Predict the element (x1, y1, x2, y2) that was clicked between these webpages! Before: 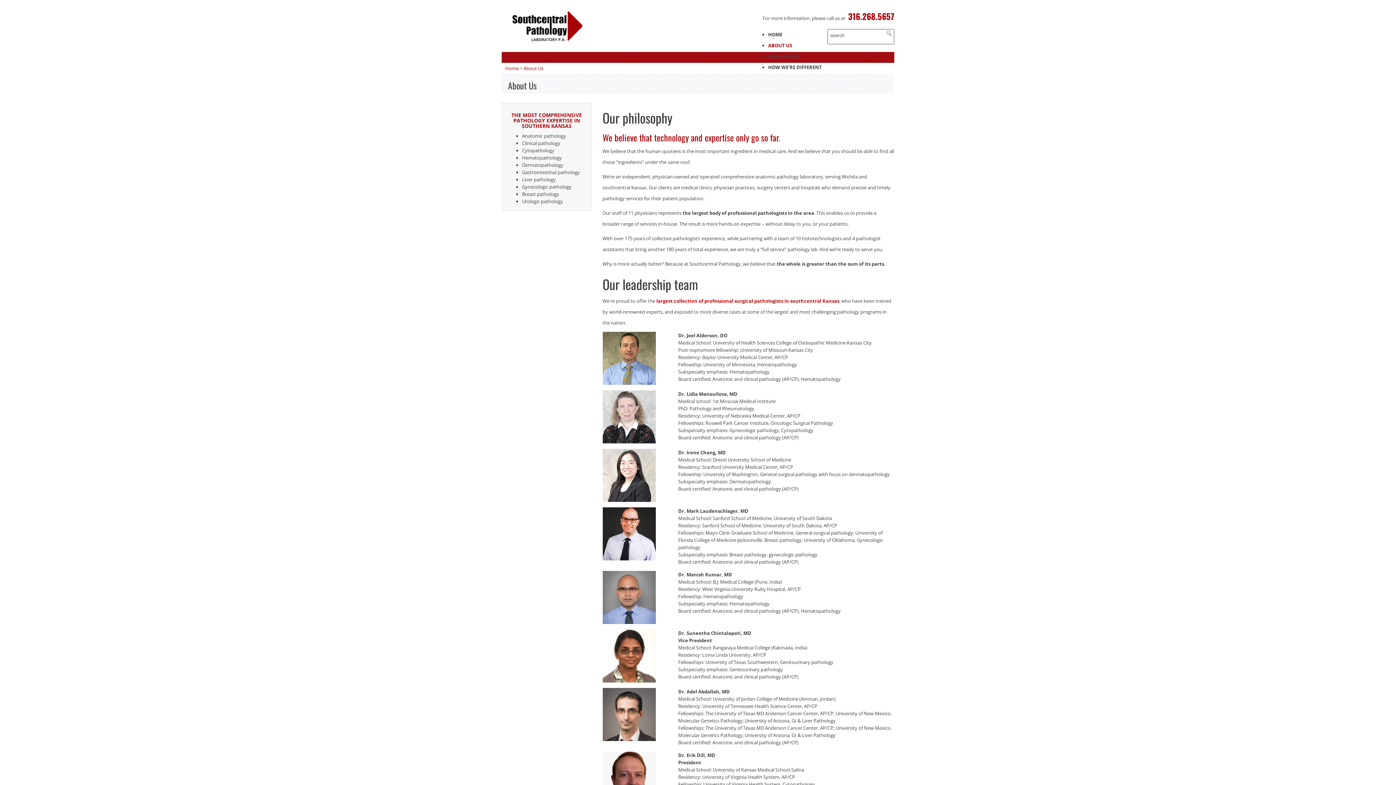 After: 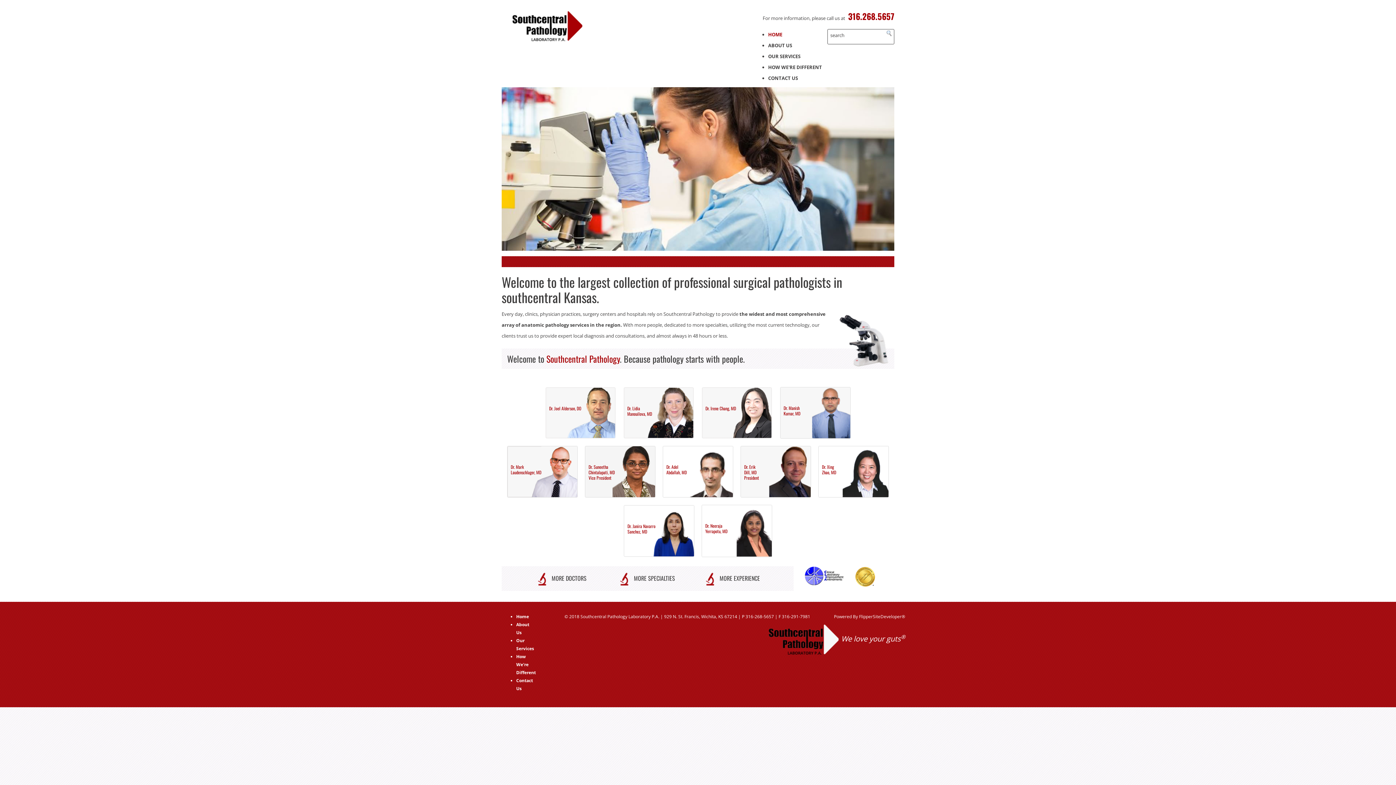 Action: bbox: (512, 22, 583, 28)